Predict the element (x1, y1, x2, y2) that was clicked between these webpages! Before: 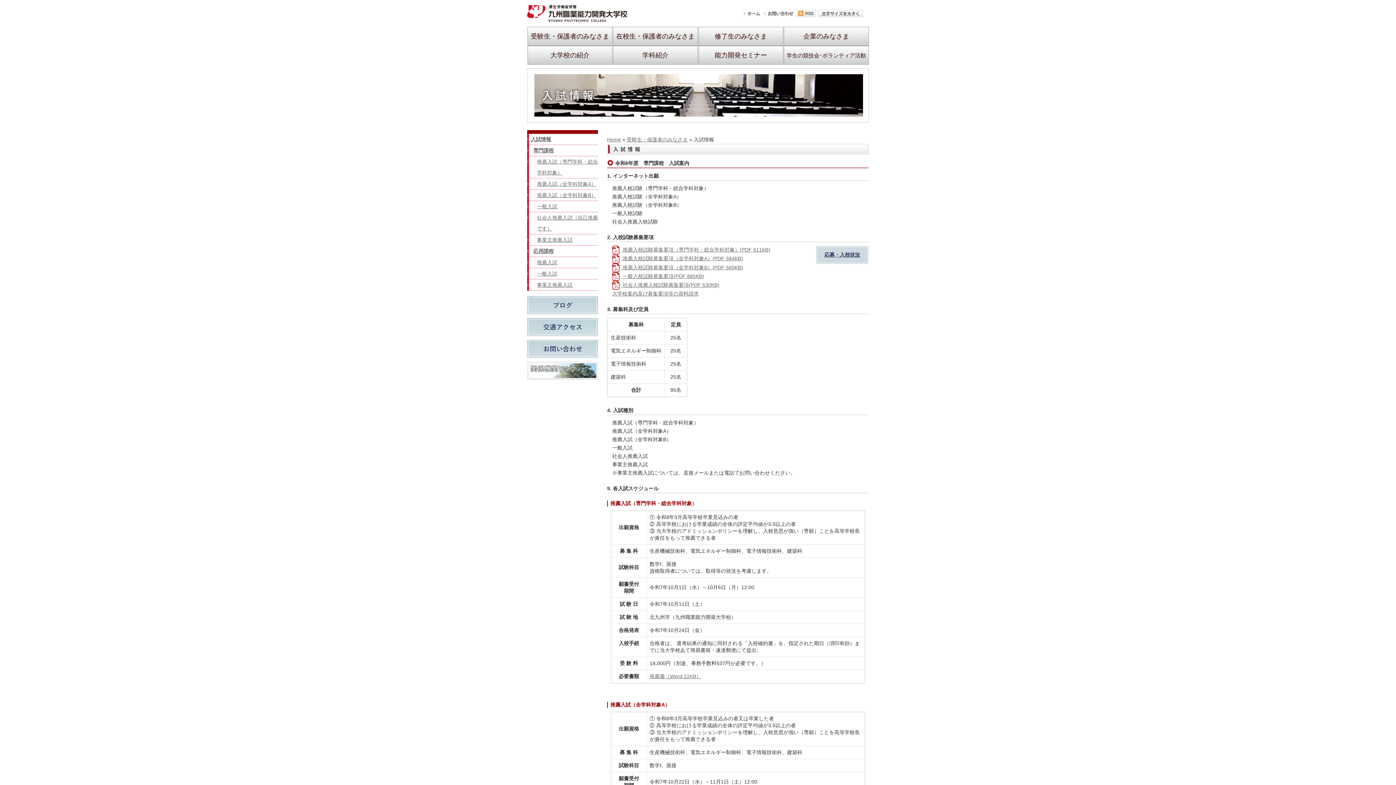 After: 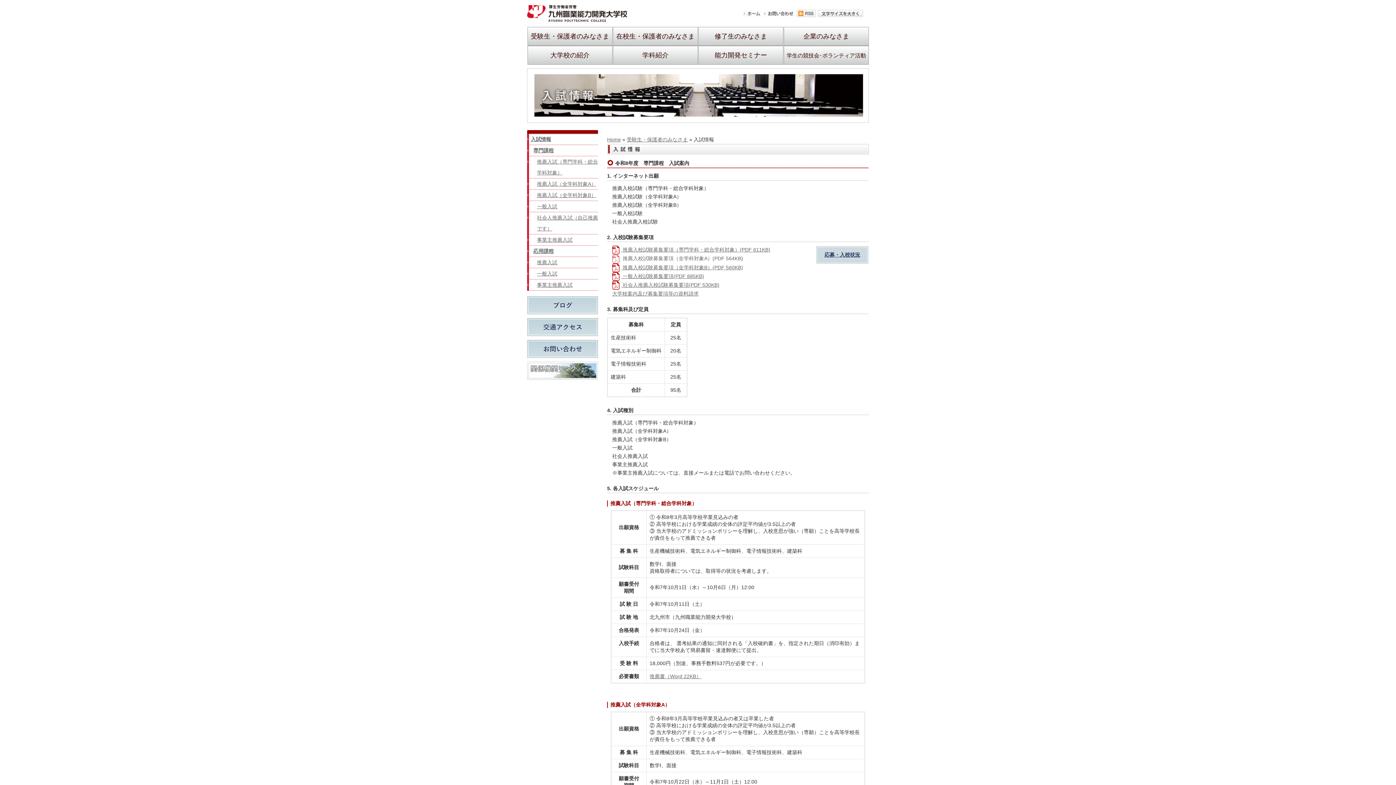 Action: bbox: (612, 255, 743, 261) label:  推薦入校試験募集要項（全学科対象A）(PDF 564KB)